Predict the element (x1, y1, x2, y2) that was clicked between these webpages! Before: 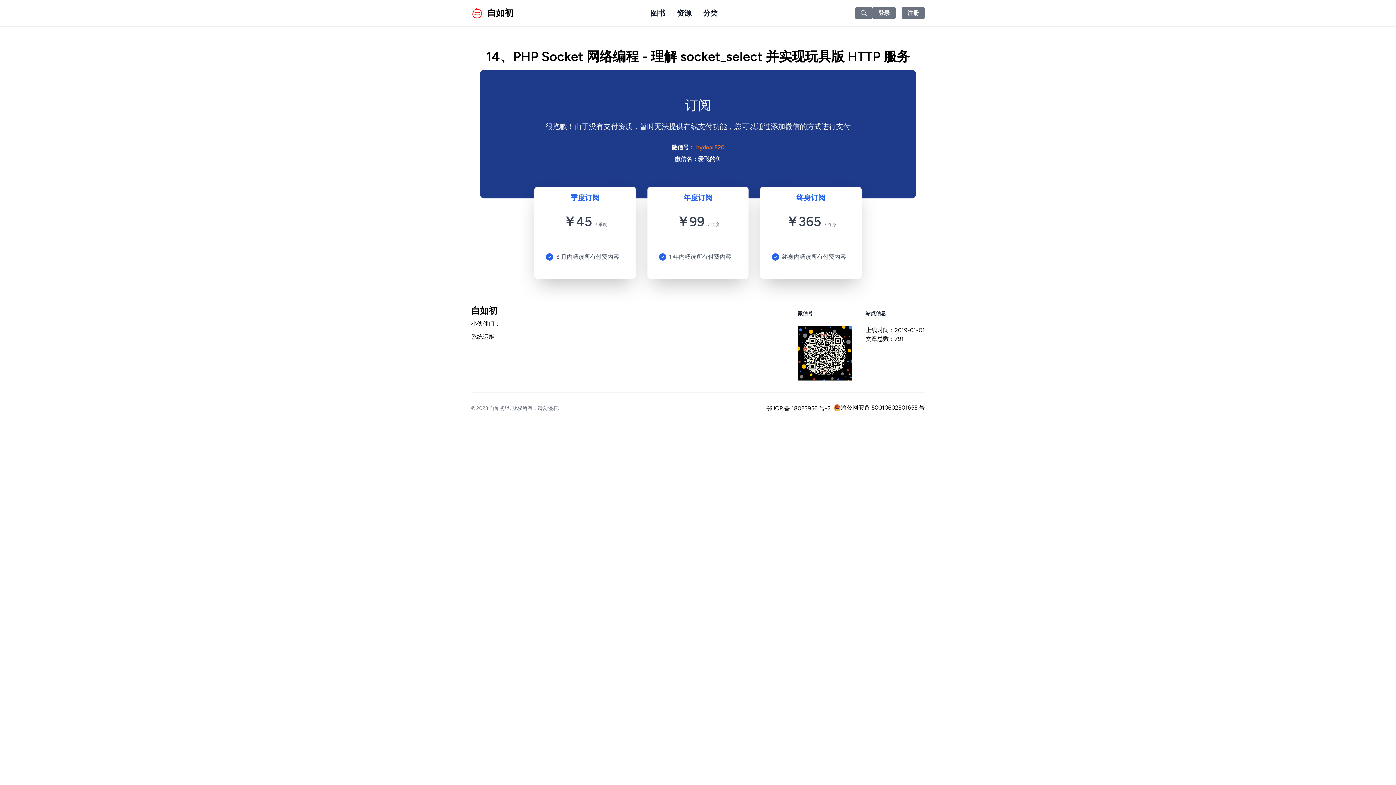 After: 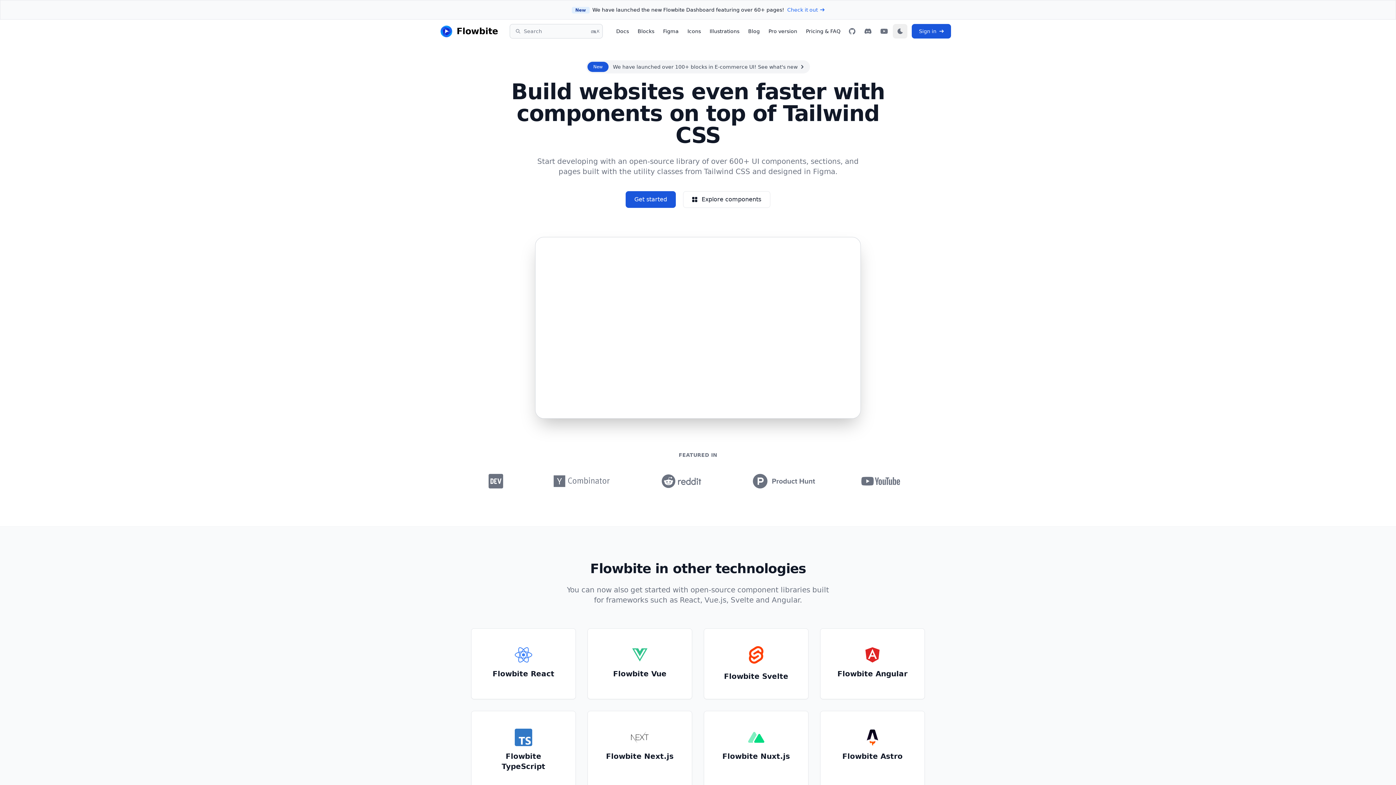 Action: label: 自如初 bbox: (471, 305, 500, 316)